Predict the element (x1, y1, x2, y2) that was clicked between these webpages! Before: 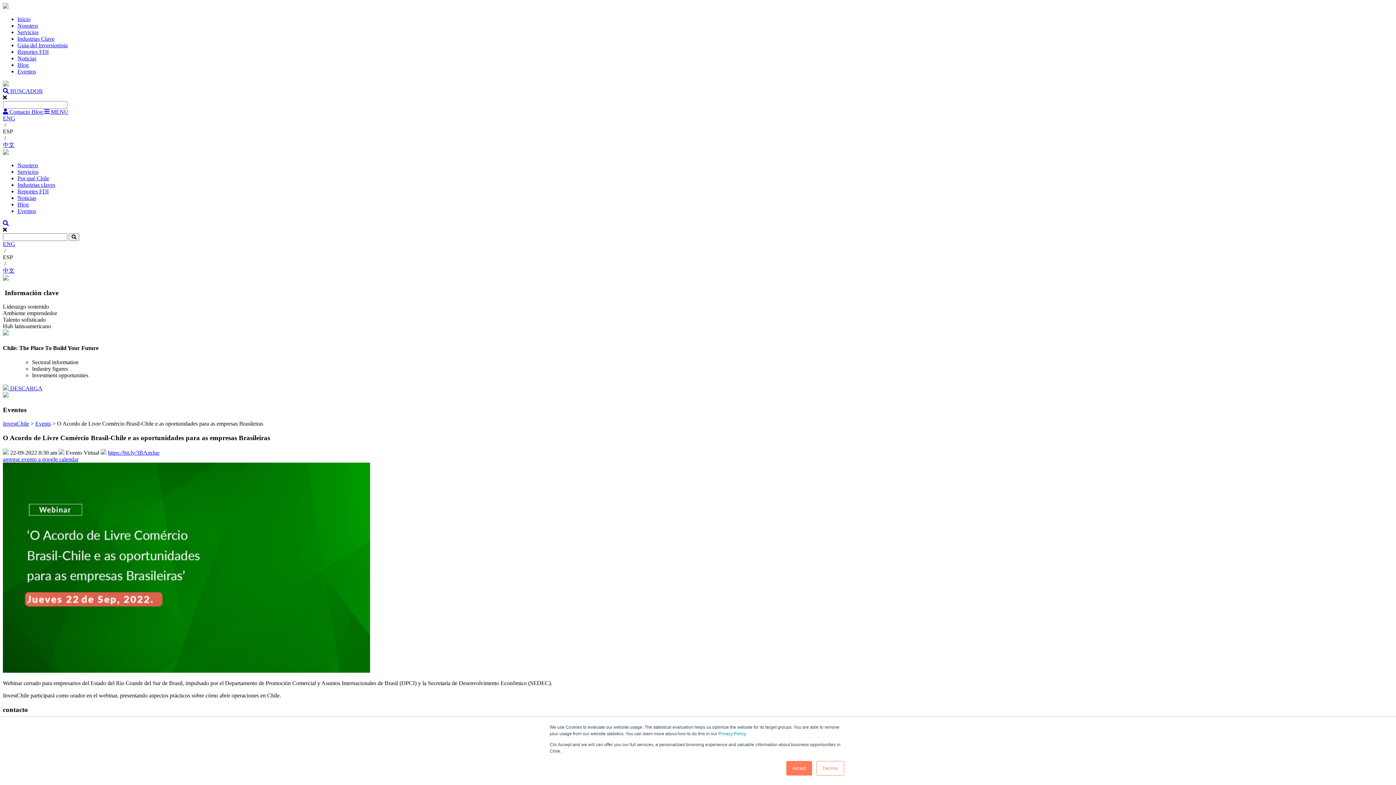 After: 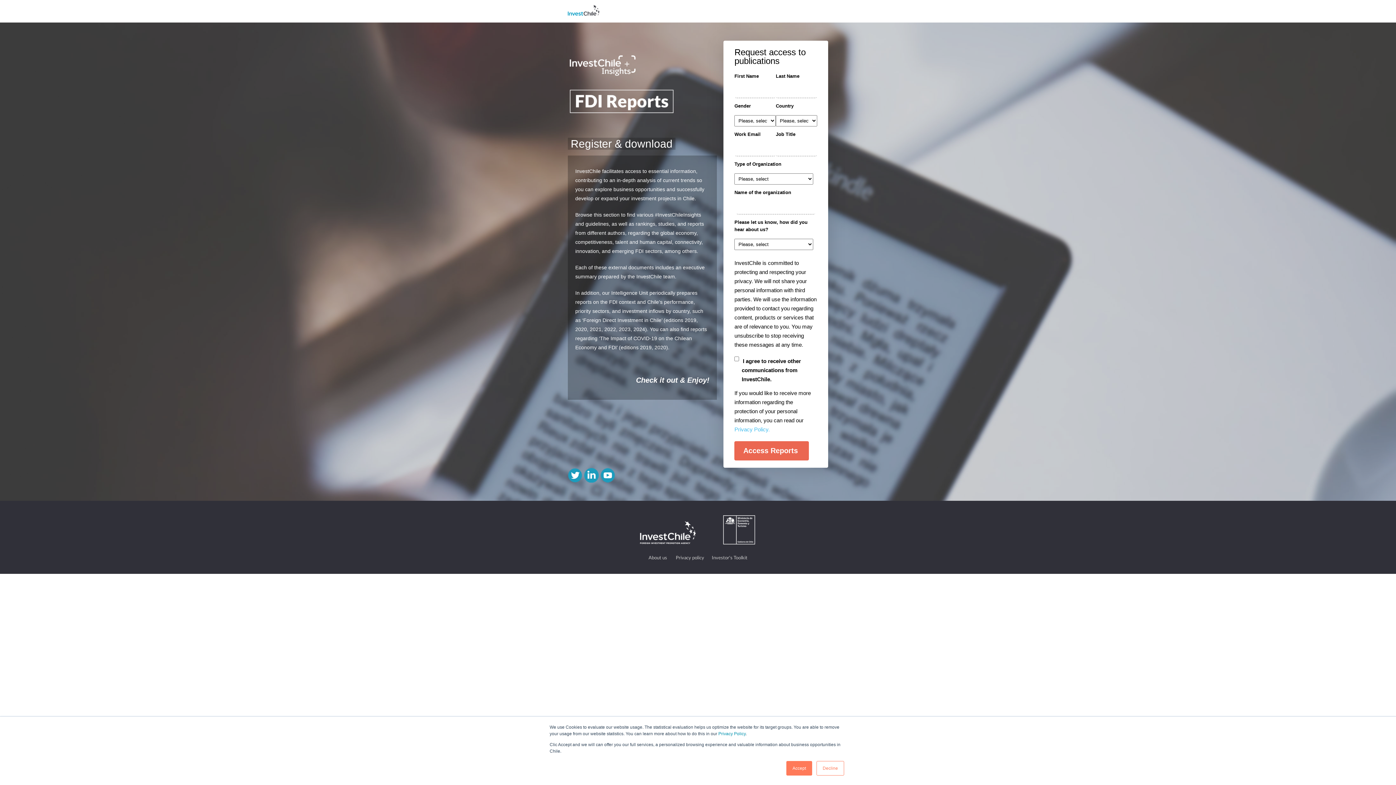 Action: bbox: (17, 188, 48, 194) label: Reportes FDI